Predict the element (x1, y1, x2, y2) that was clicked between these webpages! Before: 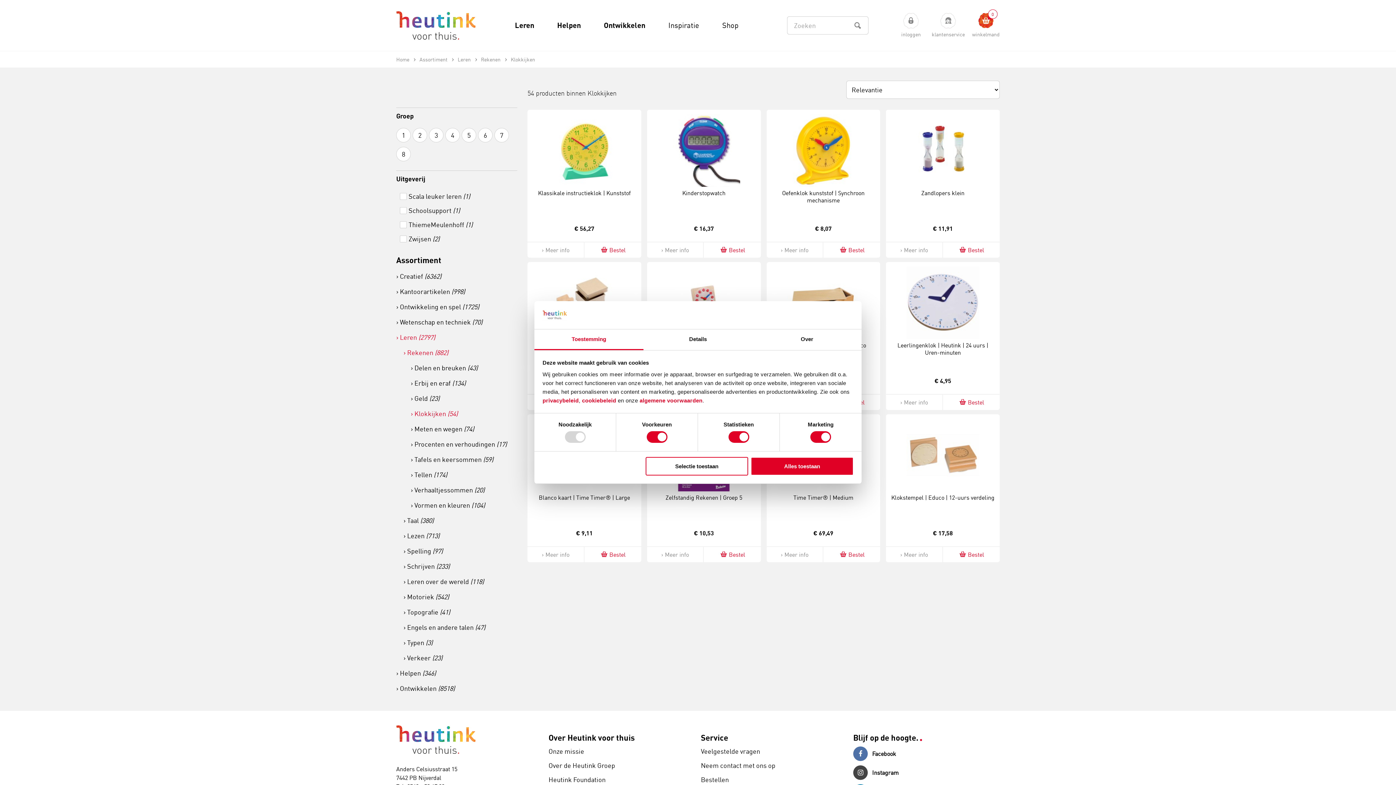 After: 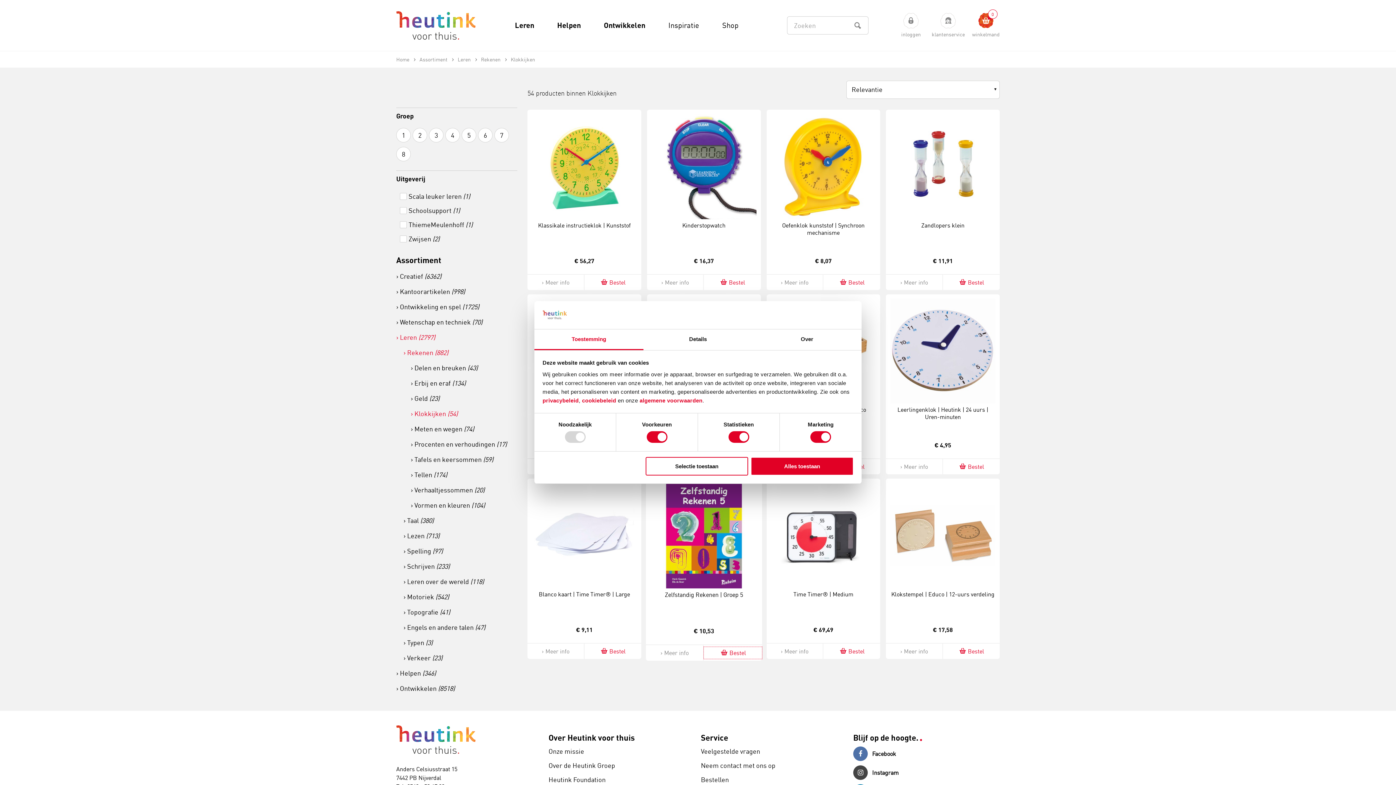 Action: bbox: (704, 549, 760, 560) label: Bestel